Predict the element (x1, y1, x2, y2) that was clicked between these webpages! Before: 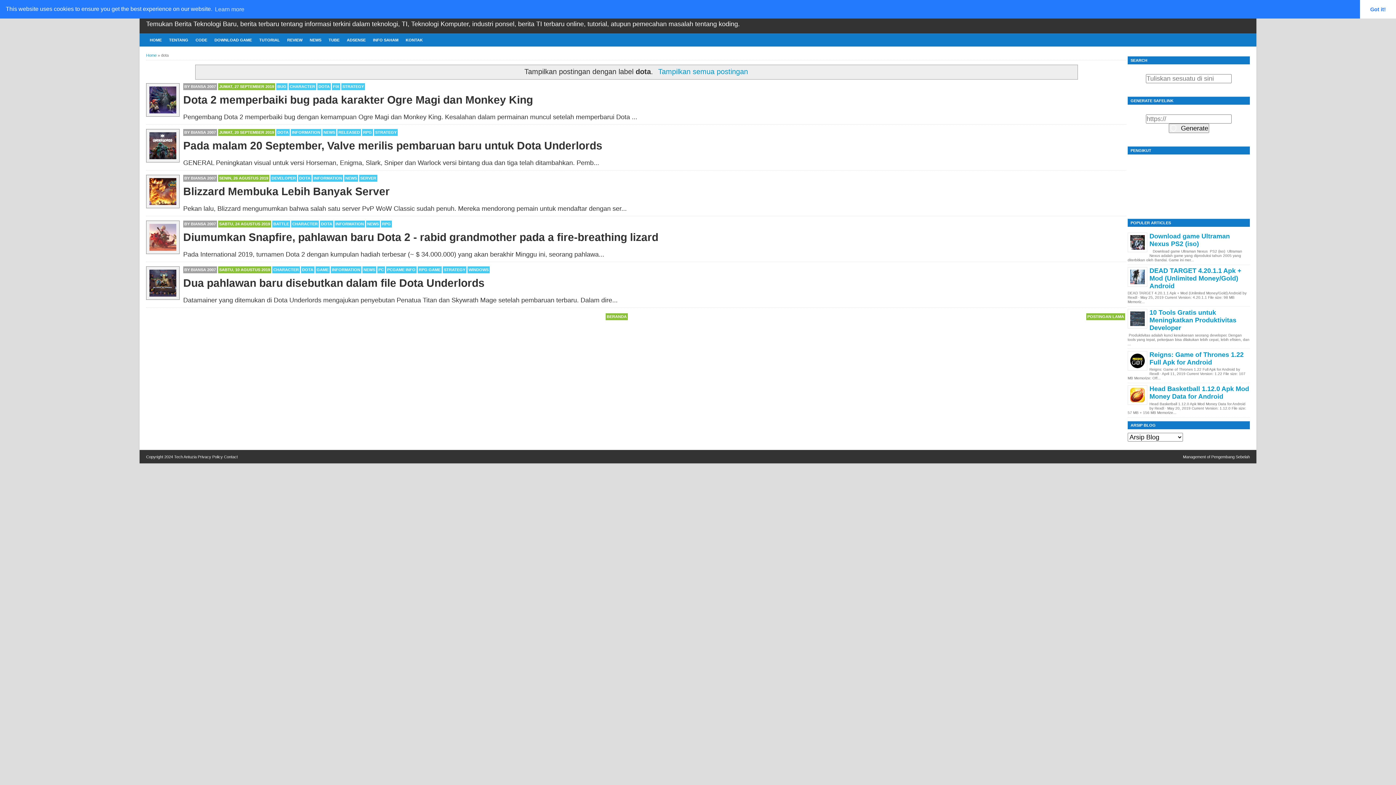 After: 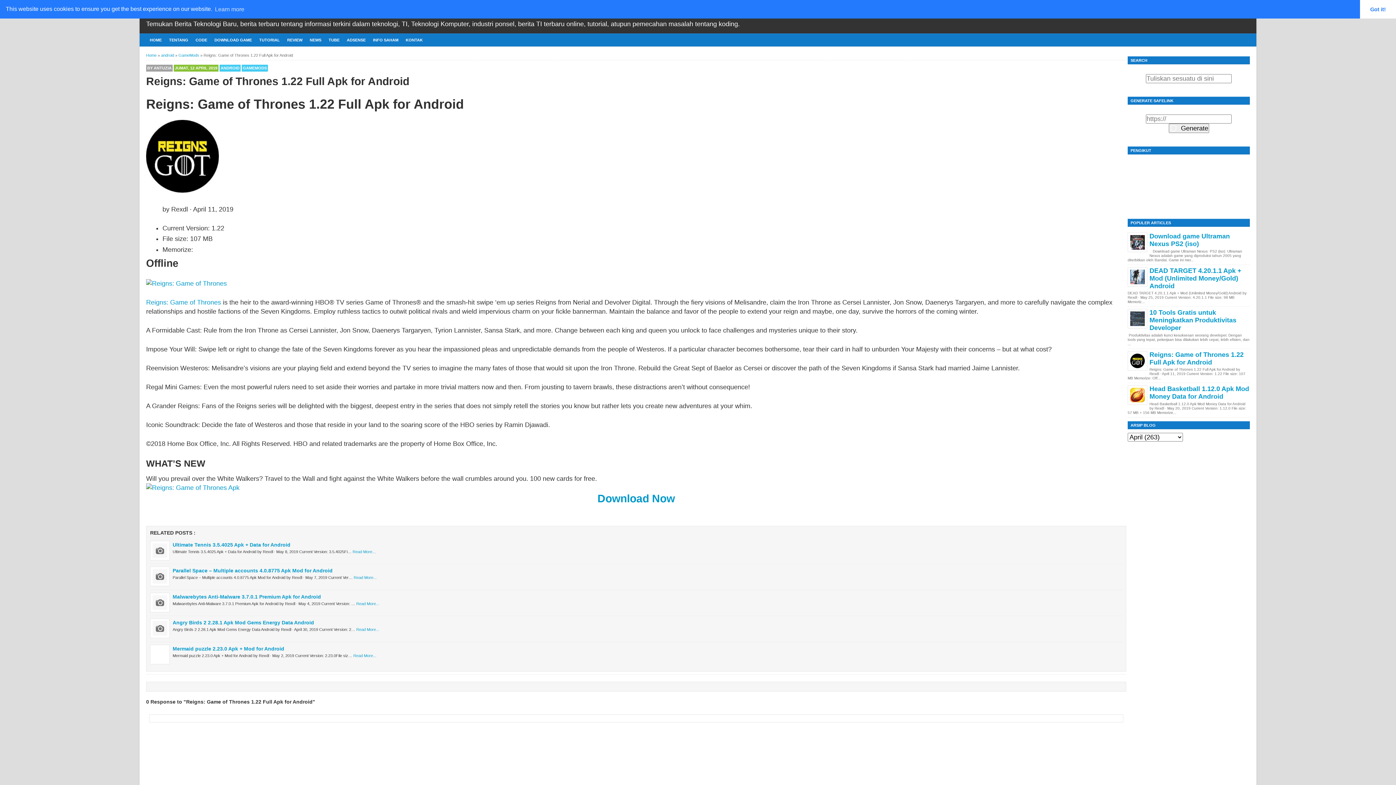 Action: bbox: (1149, 351, 1244, 366) label: Reigns: Game of Thrones 1.22 Full Apk for Android